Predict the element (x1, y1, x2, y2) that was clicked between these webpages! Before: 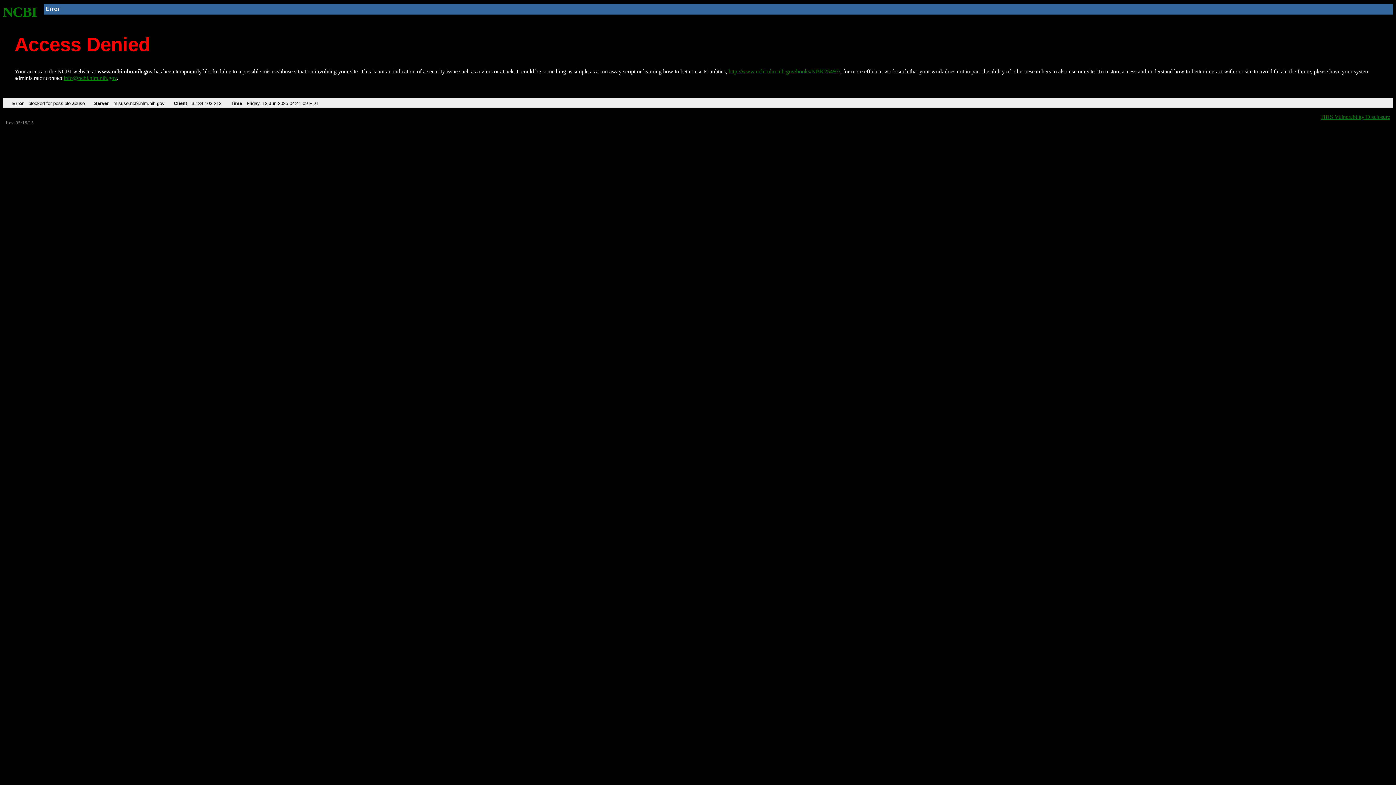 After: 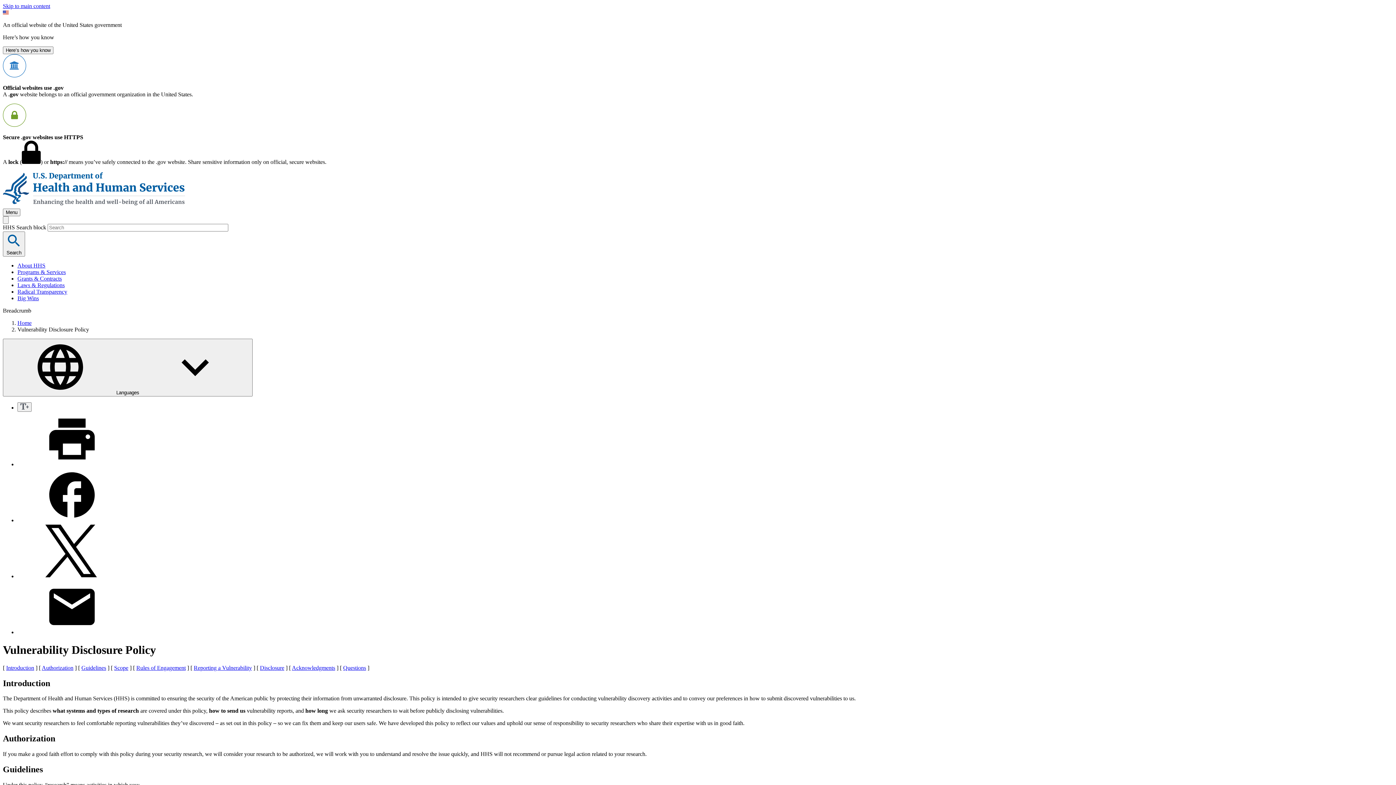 Action: bbox: (1321, 113, 1390, 119) label: HHS Vulnerability Disclosure